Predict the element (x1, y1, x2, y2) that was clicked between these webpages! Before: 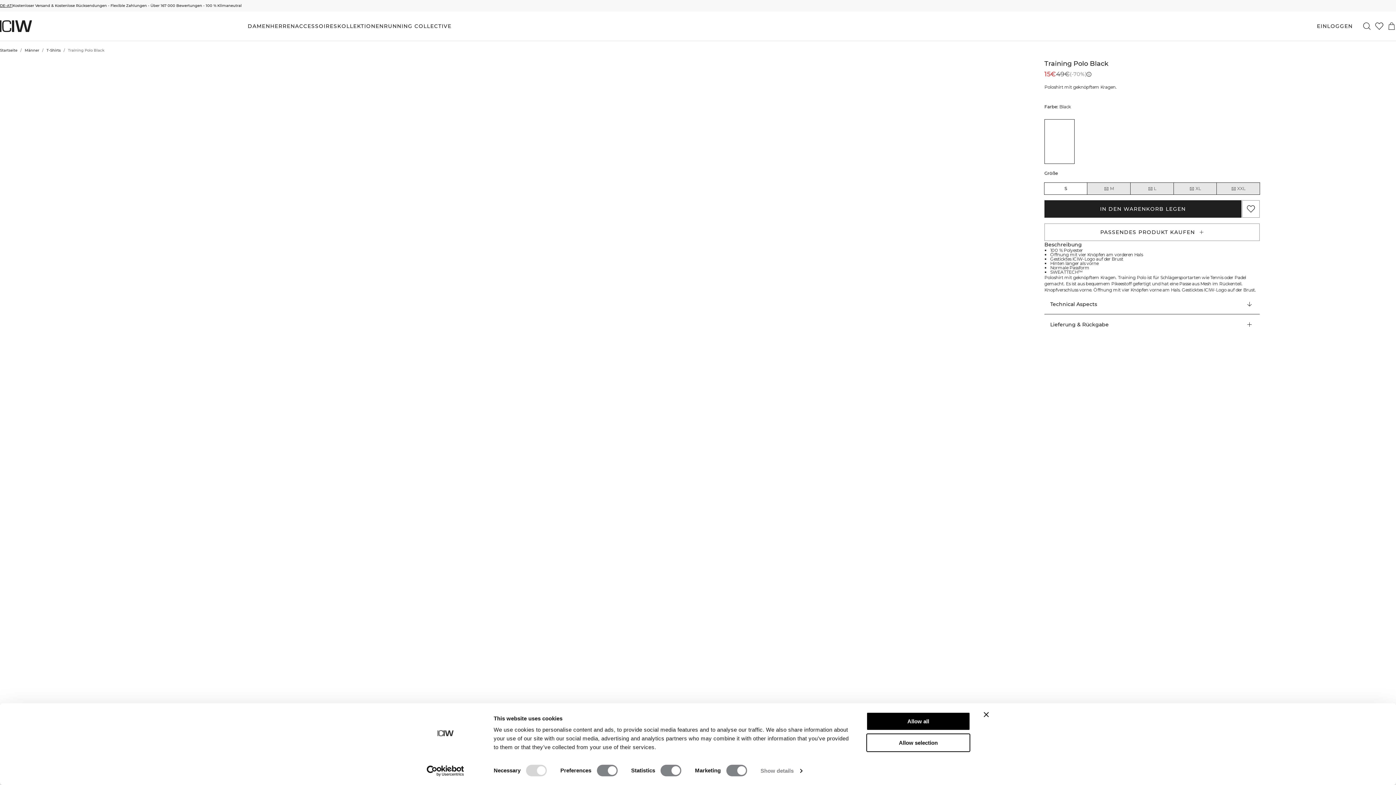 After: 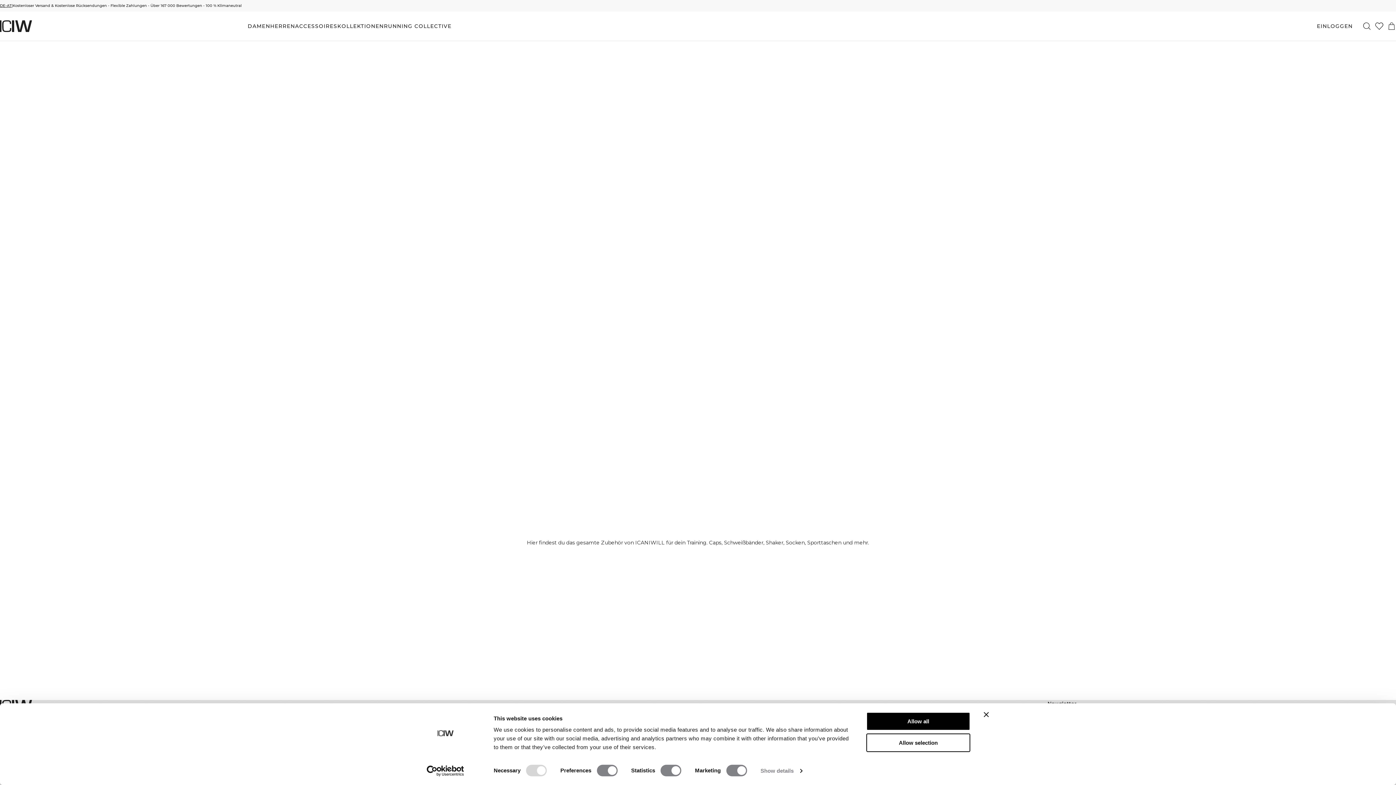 Action: label: ACCESSOIRES bbox: (295, 11, 337, 40)